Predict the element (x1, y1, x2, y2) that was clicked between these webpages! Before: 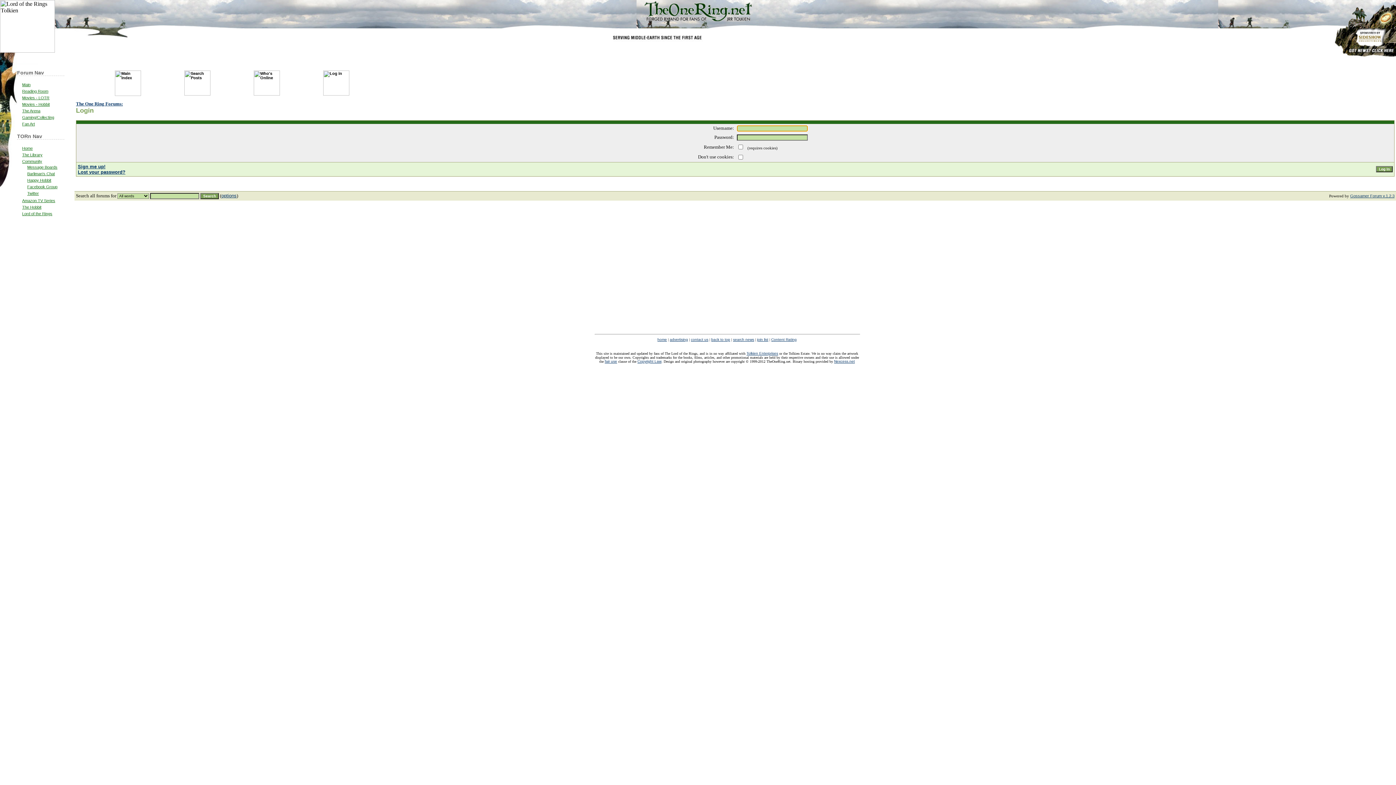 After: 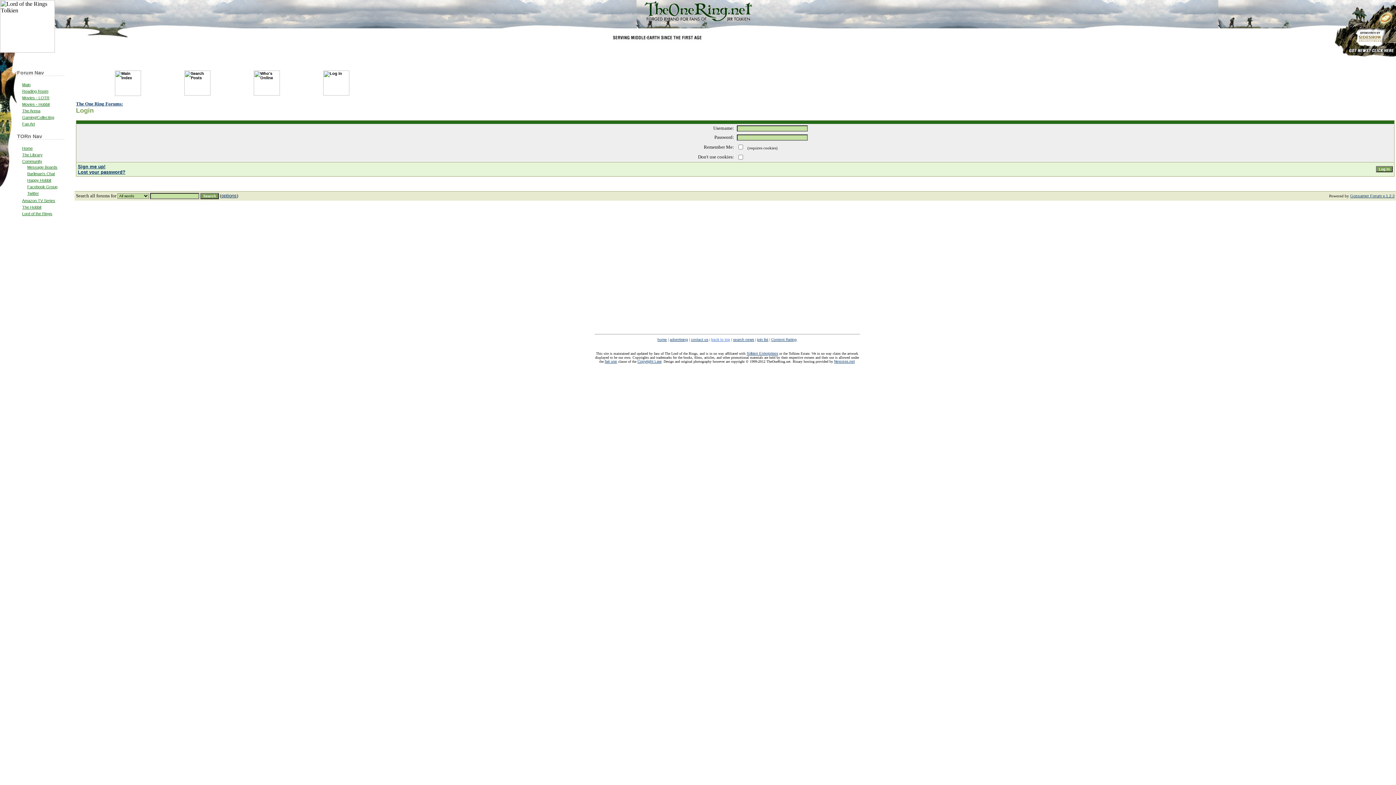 Action: label: back to top bbox: (711, 337, 730, 341)